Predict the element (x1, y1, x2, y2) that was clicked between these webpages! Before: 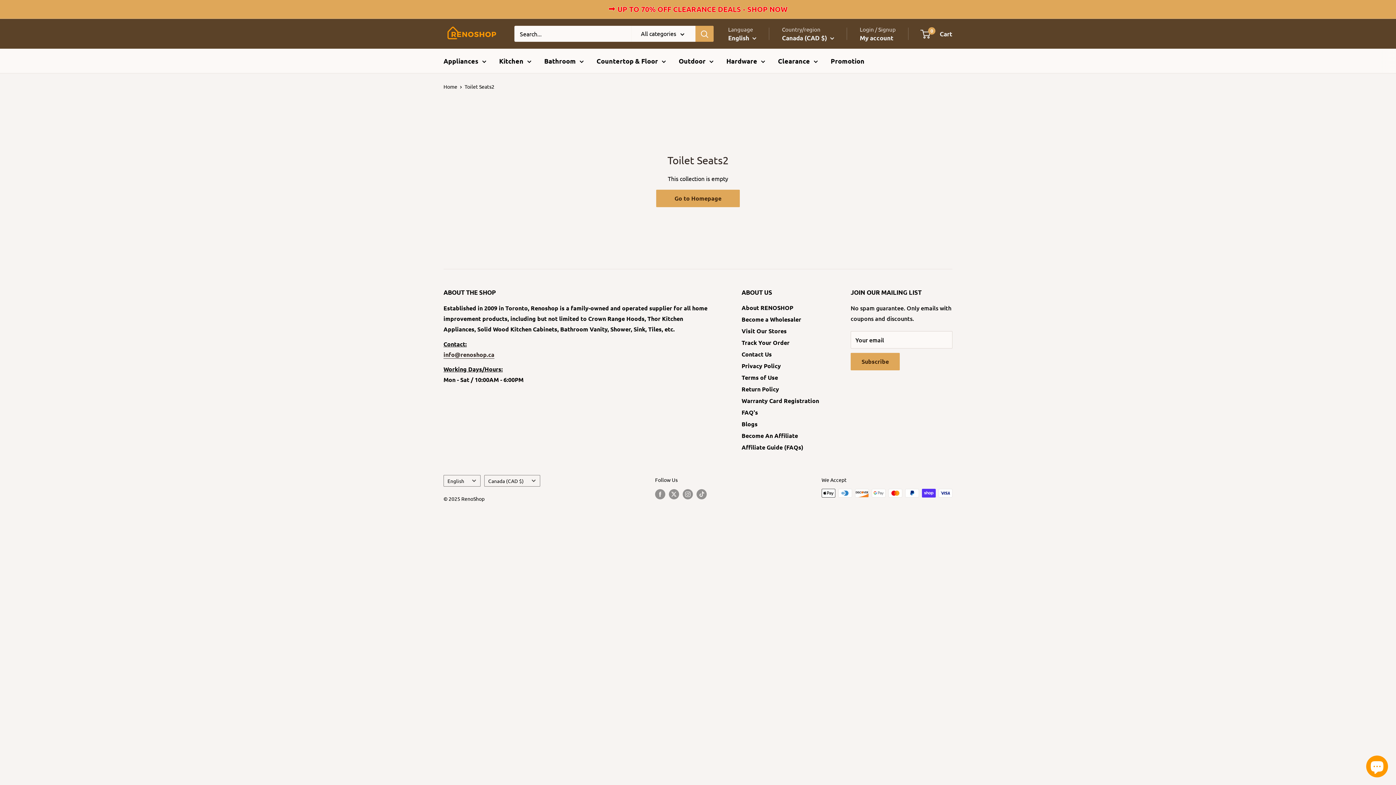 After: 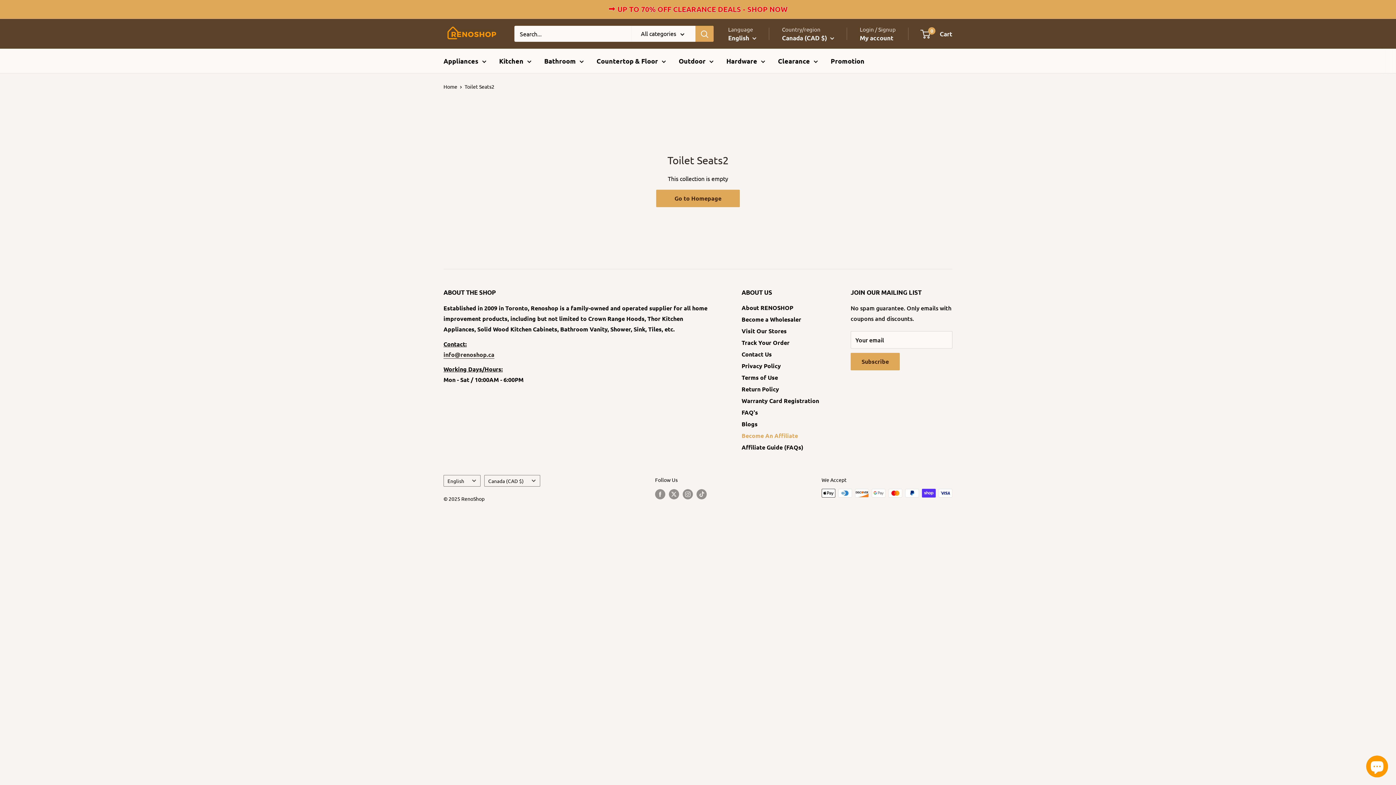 Action: bbox: (741, 430, 825, 441) label: Become An Affiliate